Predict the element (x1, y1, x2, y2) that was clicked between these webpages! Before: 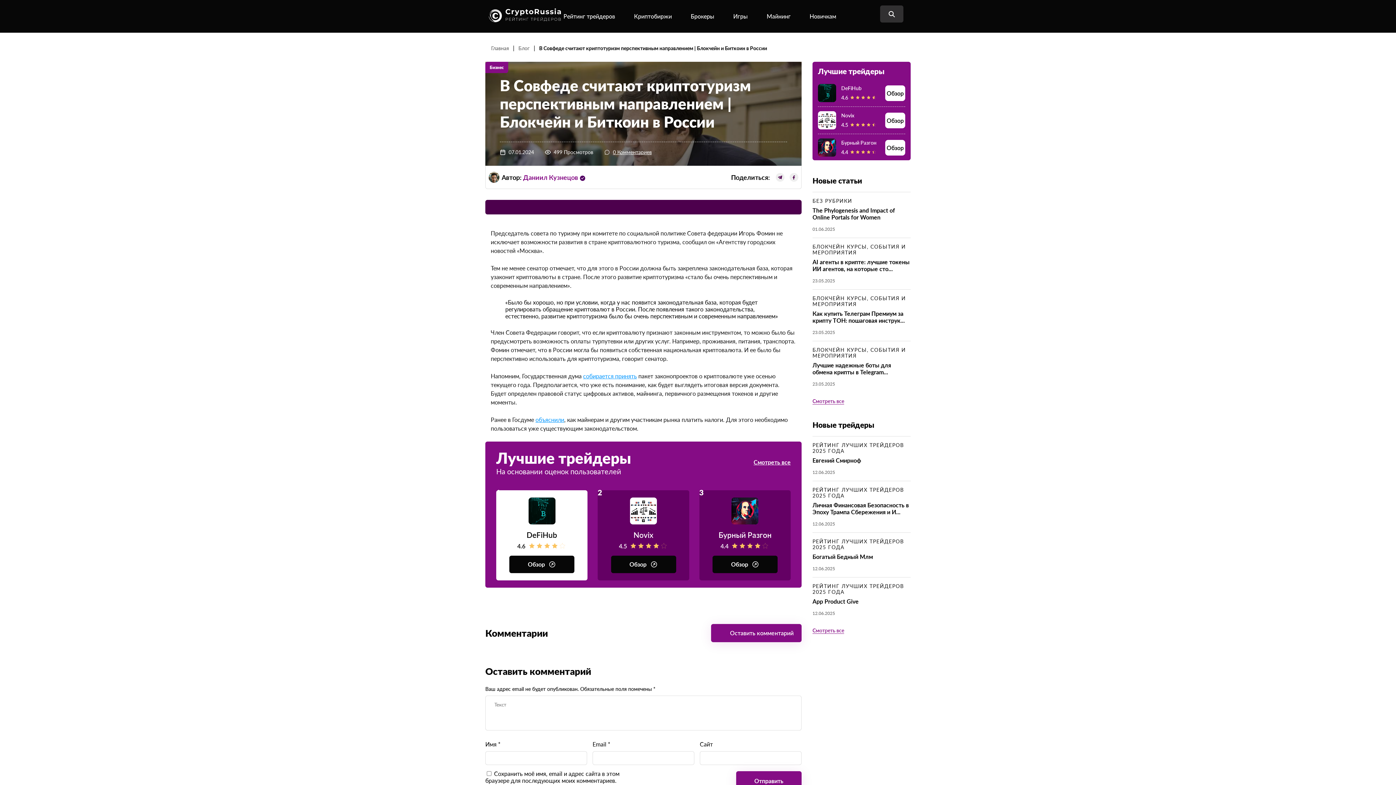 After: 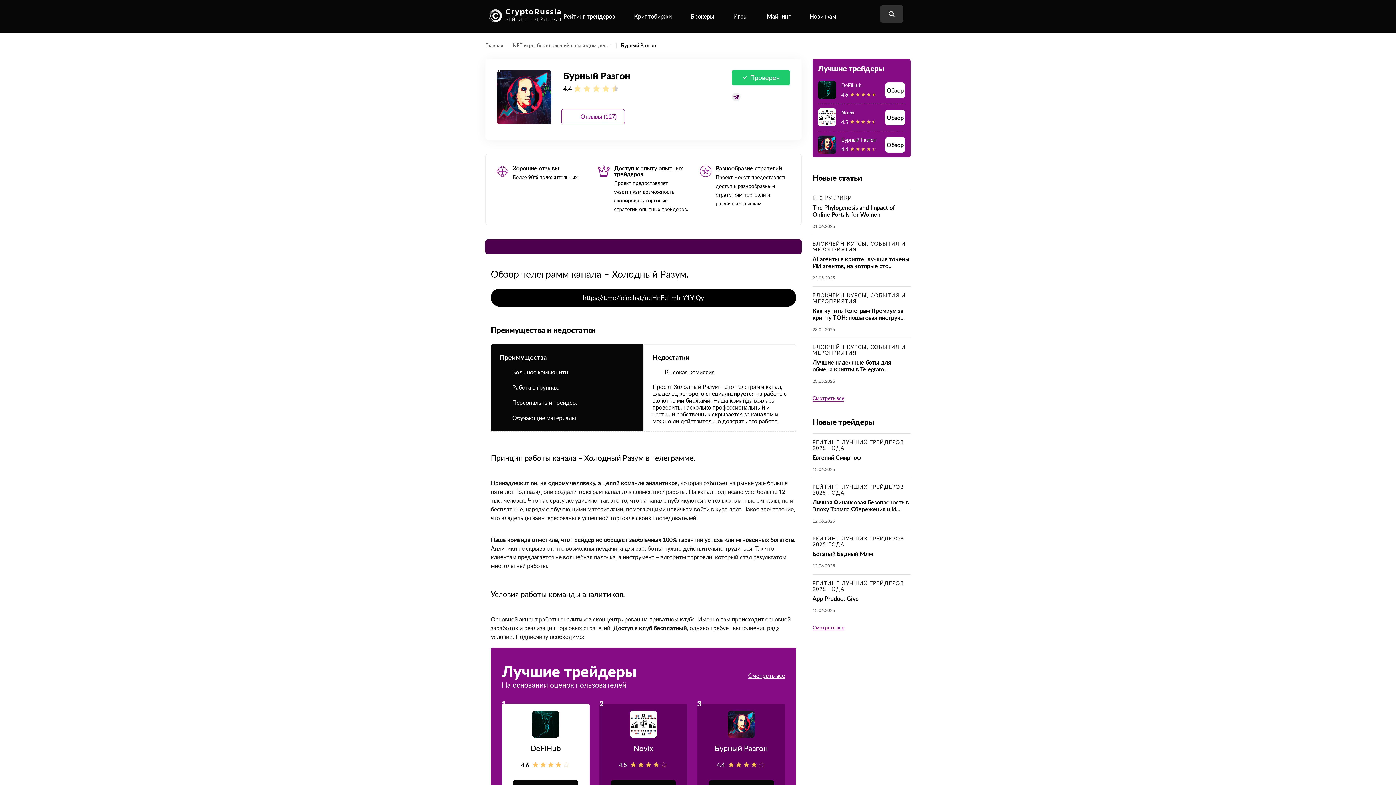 Action: bbox: (841, 139, 885, 145) label: Бурный Разгон